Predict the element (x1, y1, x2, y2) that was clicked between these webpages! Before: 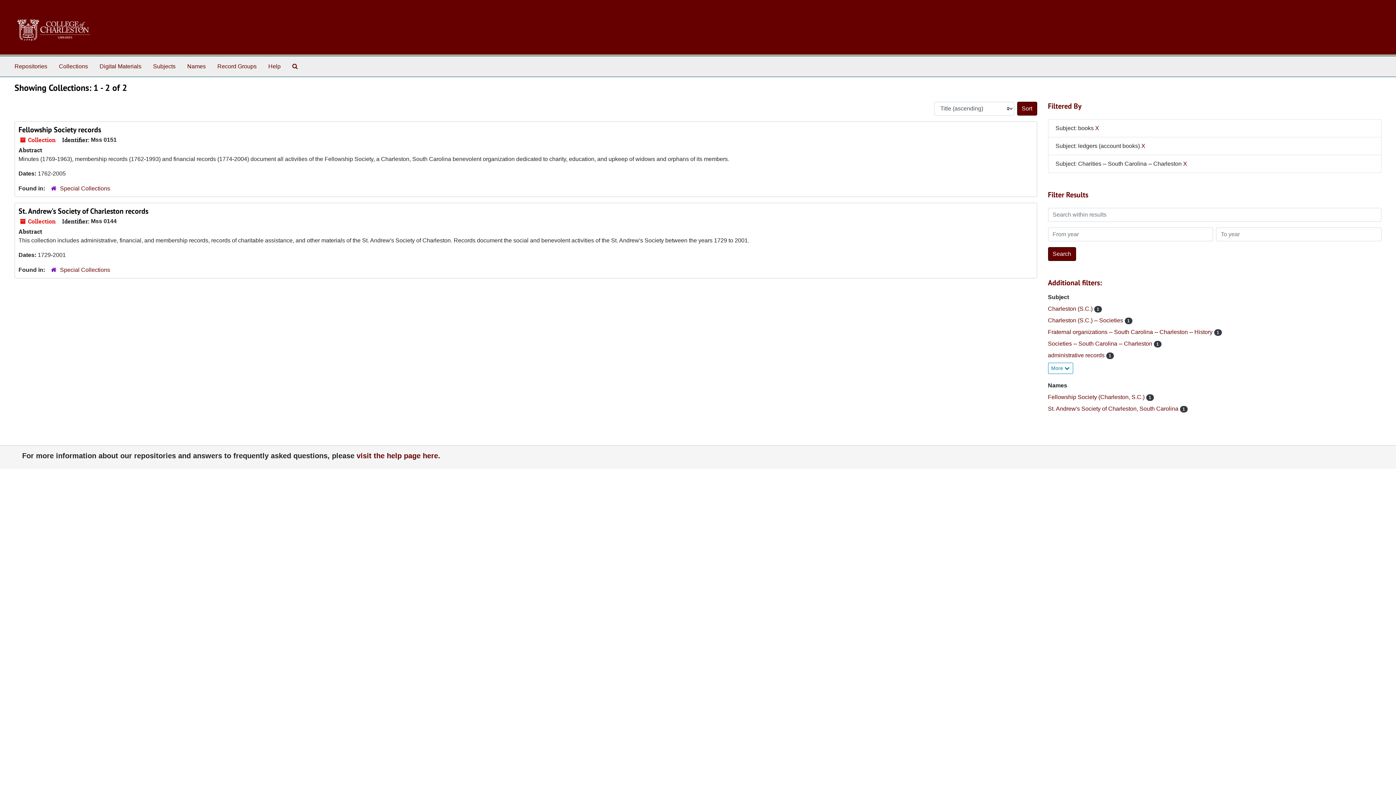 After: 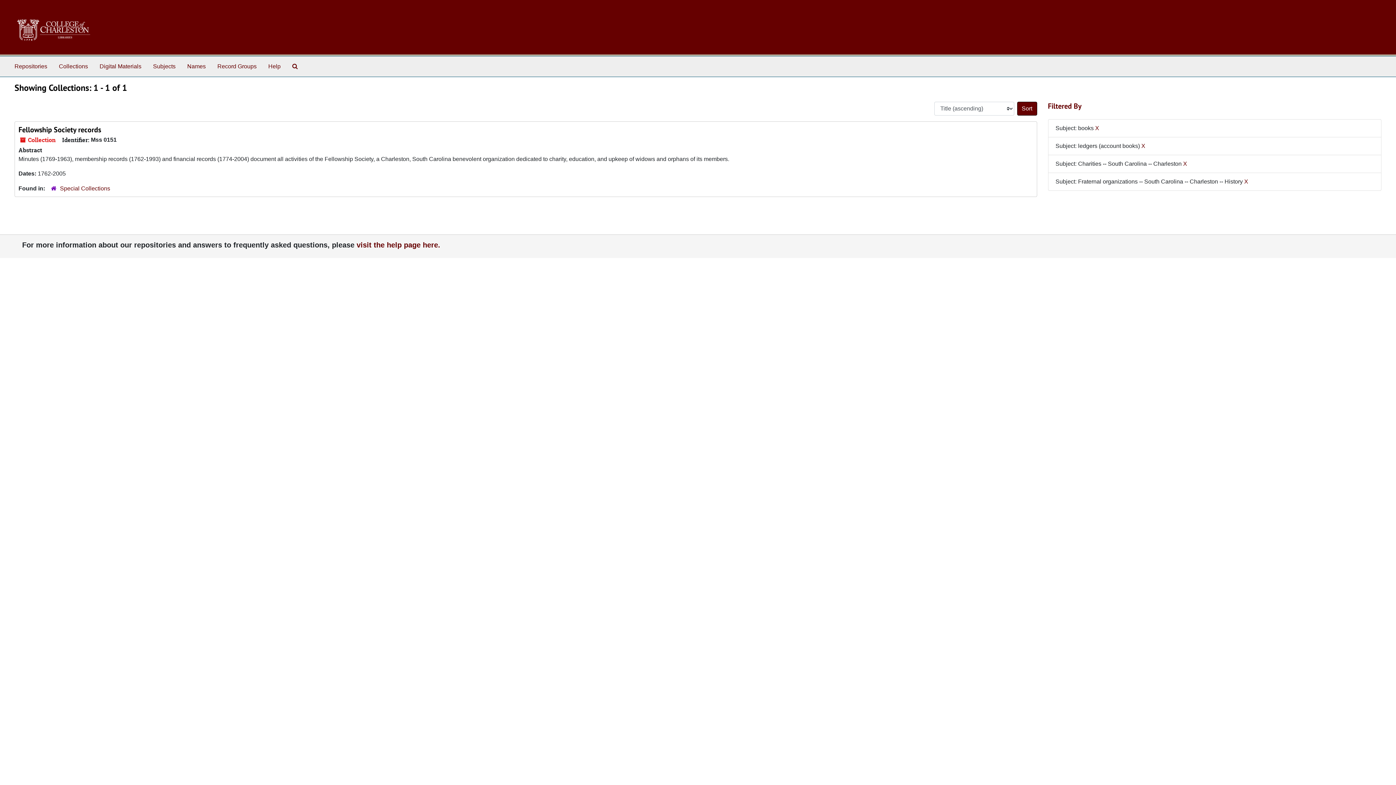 Action: label: Fraternal organizations -- South Carolina -- Charleston -- History  bbox: (1048, 329, 1214, 335)